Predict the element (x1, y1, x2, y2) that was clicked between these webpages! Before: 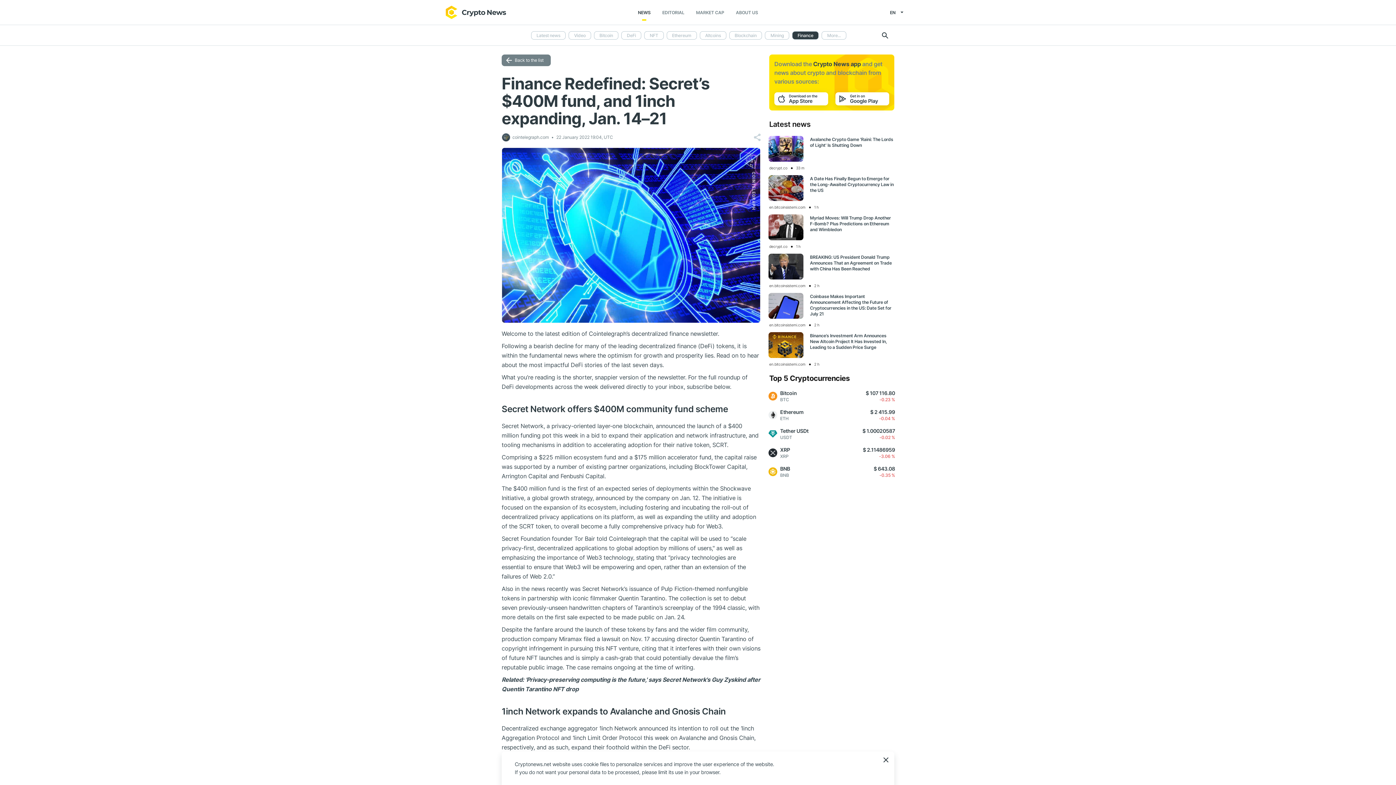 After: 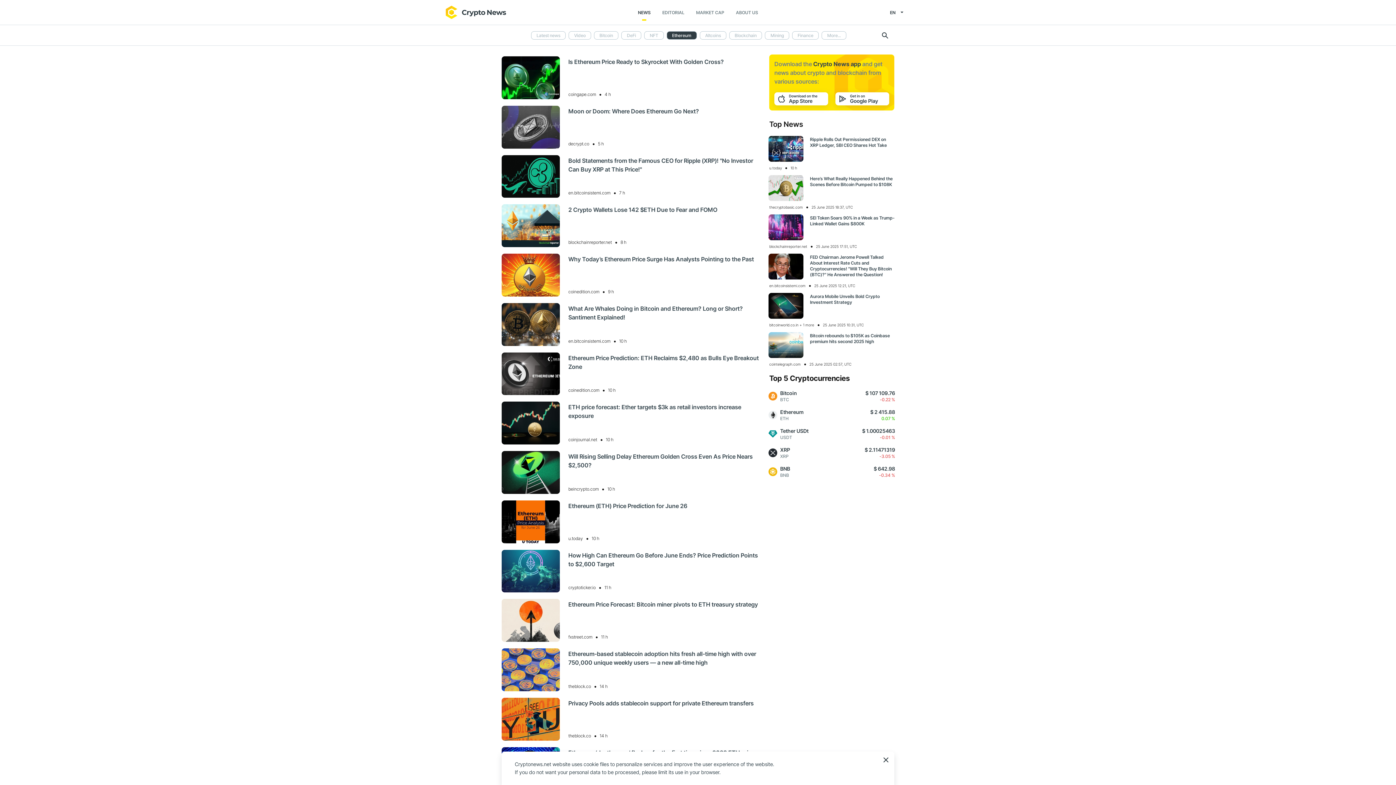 Action: label: Ethereum bbox: (666, 31, 697, 39)